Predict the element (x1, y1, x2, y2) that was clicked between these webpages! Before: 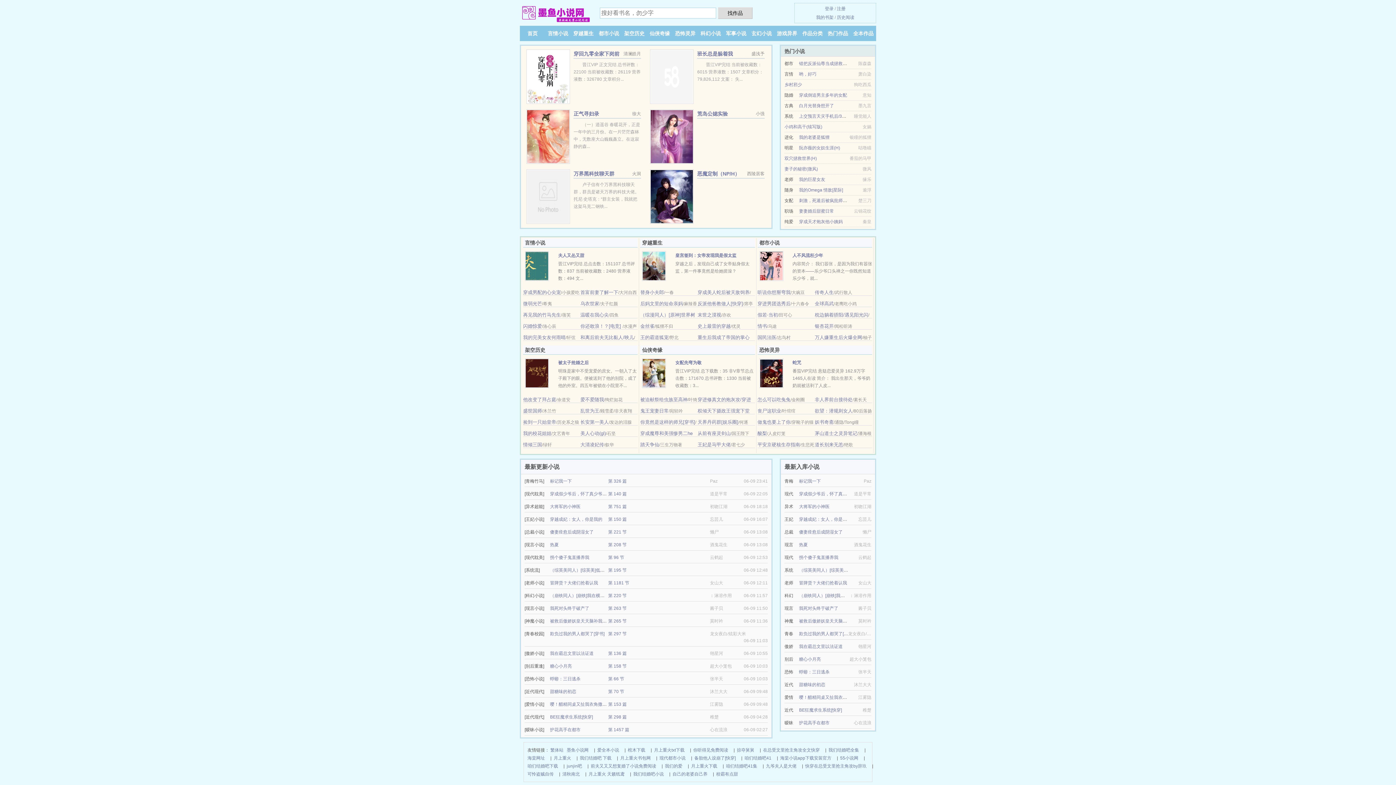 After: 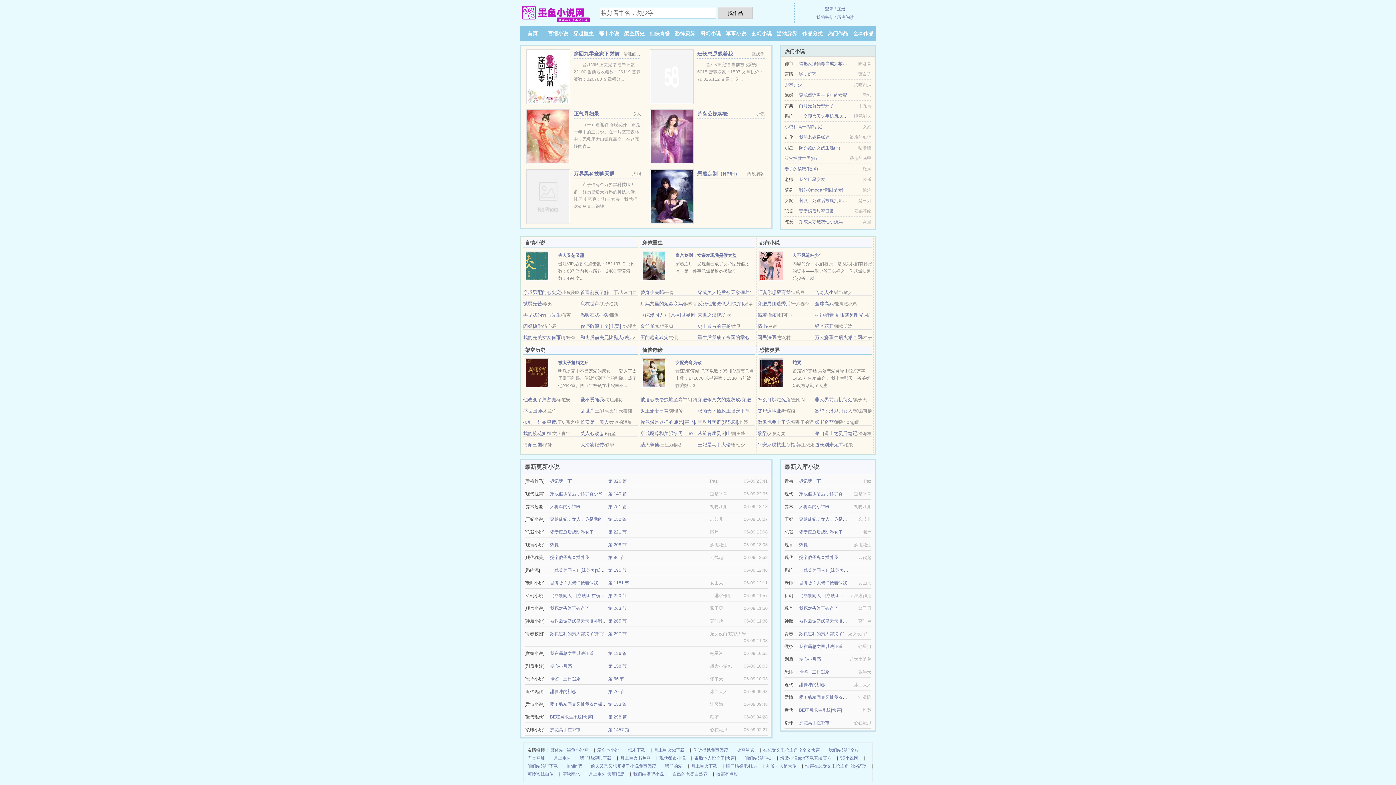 Action: label: 白月光替身想开了 bbox: (799, 103, 834, 108)